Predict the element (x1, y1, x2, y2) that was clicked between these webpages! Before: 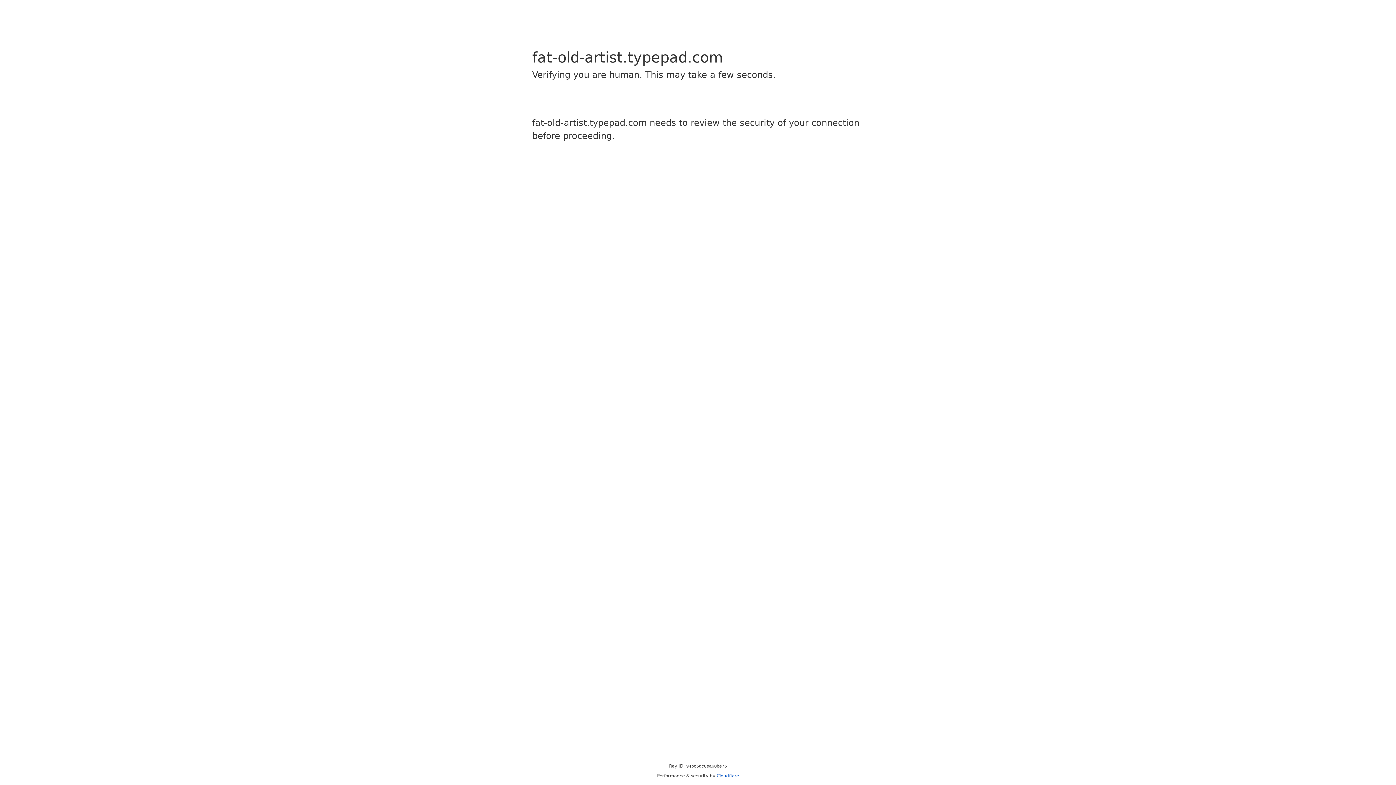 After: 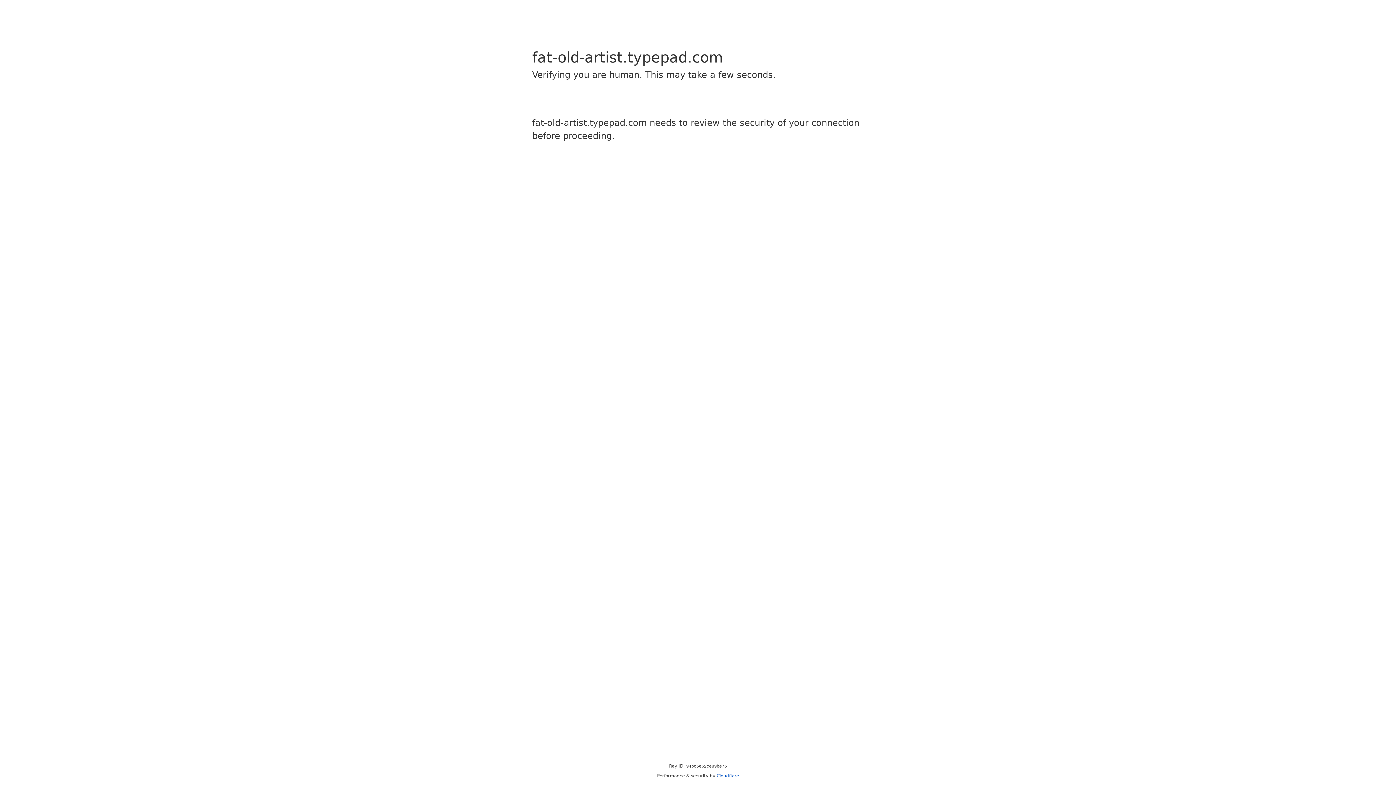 Action: label: Cloudflare bbox: (716, 773, 739, 778)